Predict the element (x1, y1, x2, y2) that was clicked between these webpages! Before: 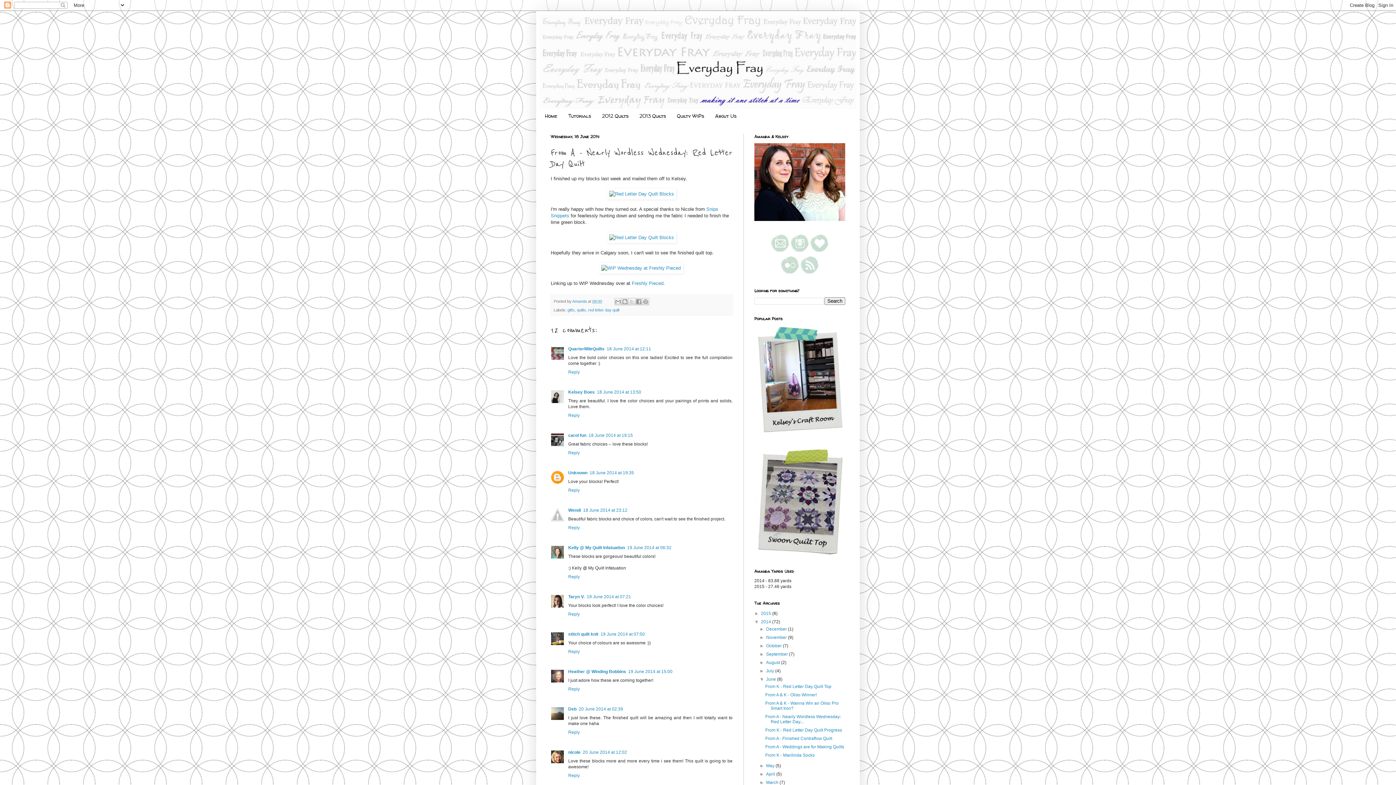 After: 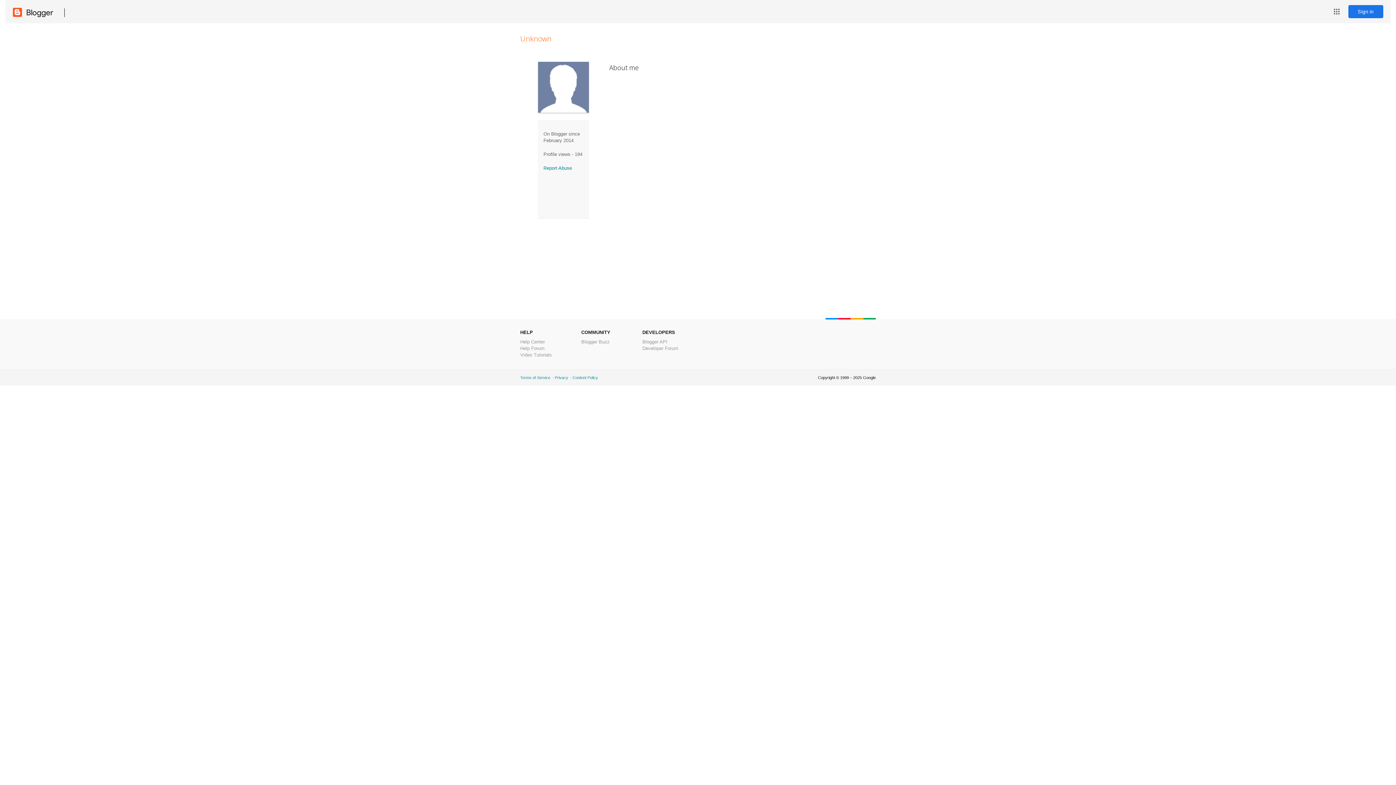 Action: bbox: (568, 470, 587, 475) label: Unknown